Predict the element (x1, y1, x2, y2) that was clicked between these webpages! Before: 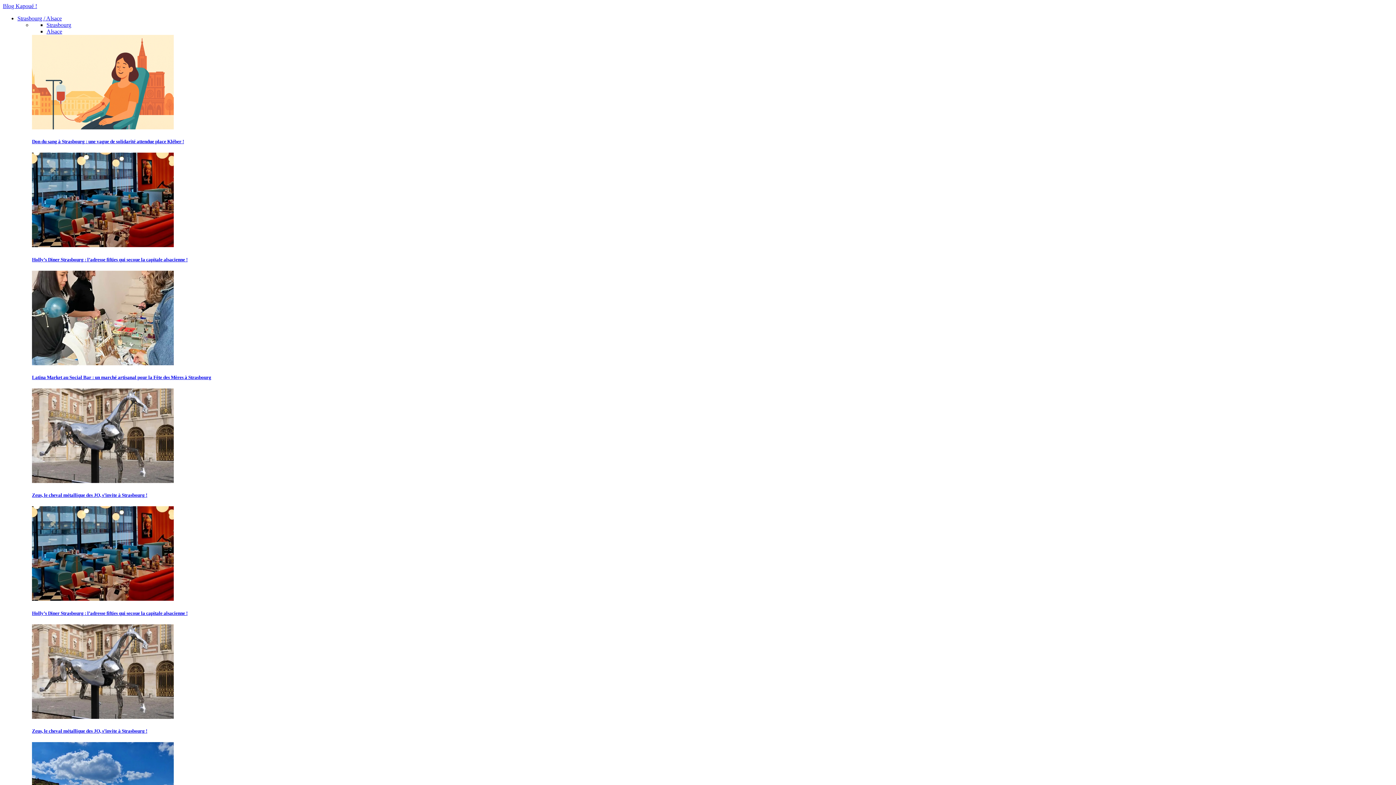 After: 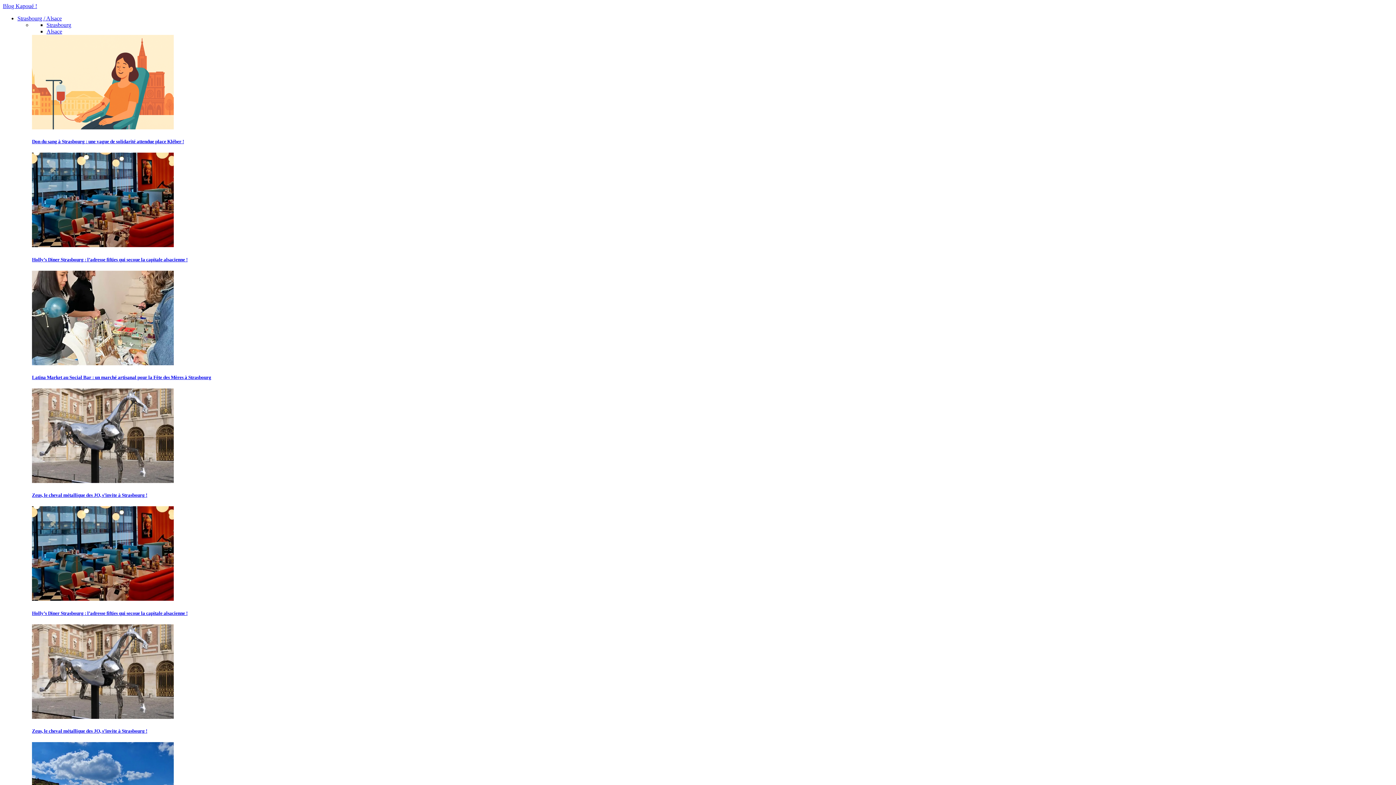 Action: bbox: (32, 360, 173, 366)